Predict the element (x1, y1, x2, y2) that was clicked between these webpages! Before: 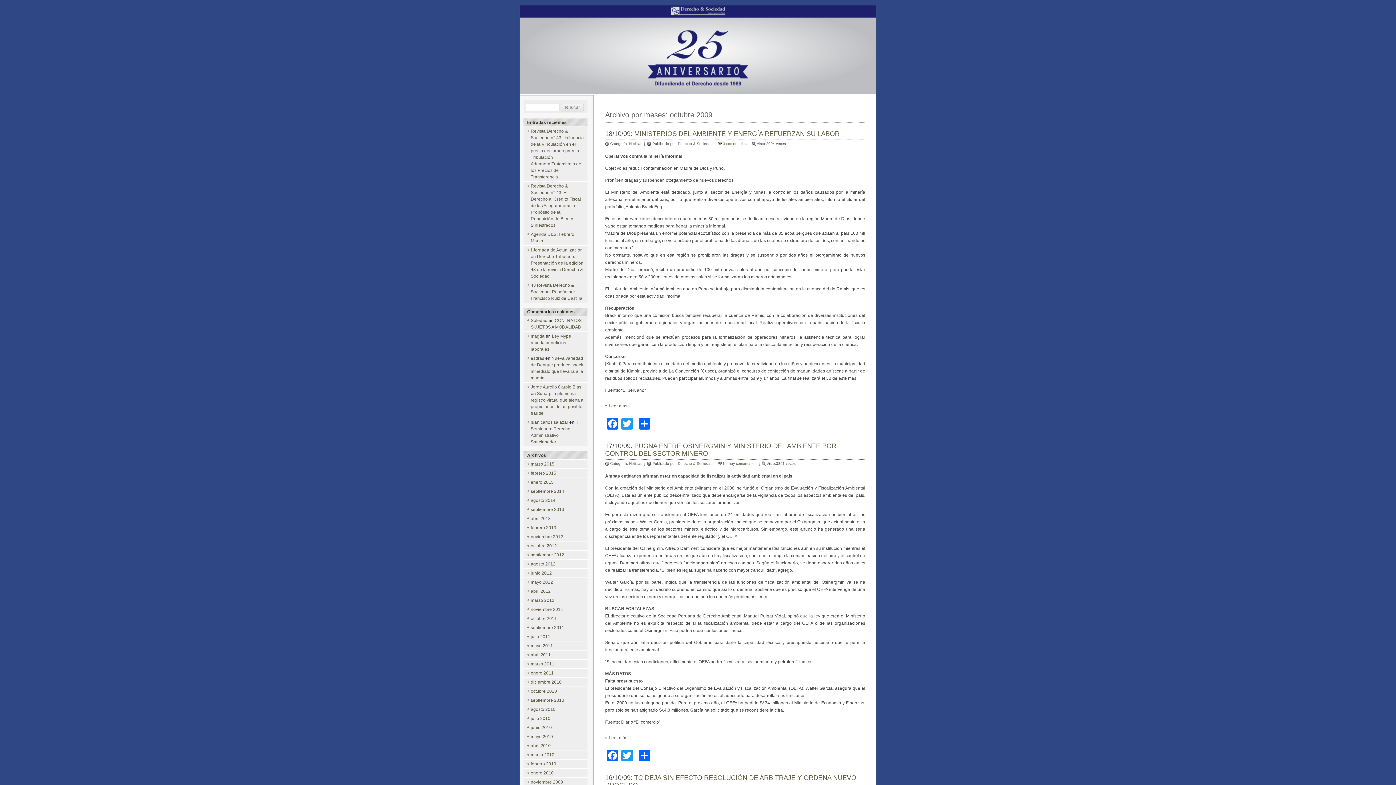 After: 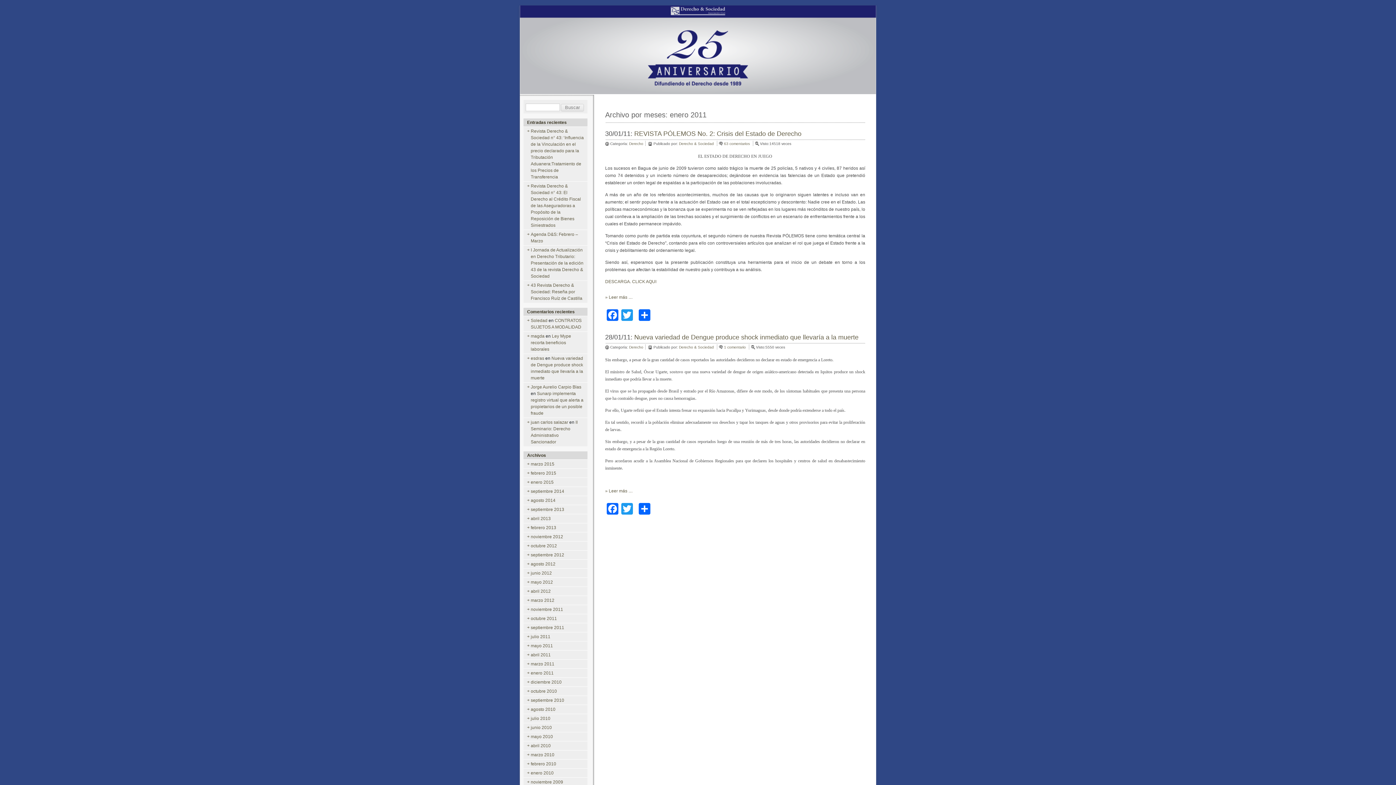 Action: label: enero 2011 bbox: (530, 670, 553, 675)